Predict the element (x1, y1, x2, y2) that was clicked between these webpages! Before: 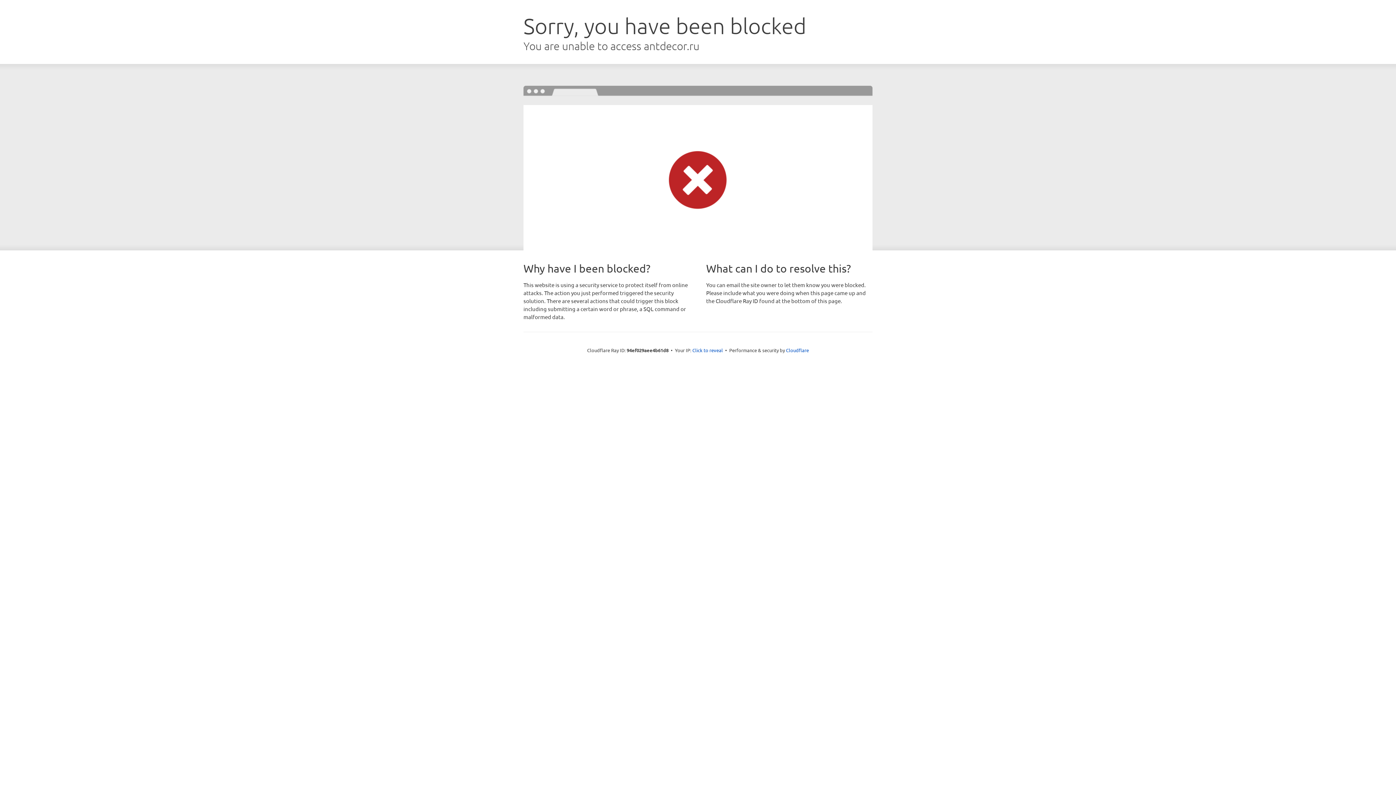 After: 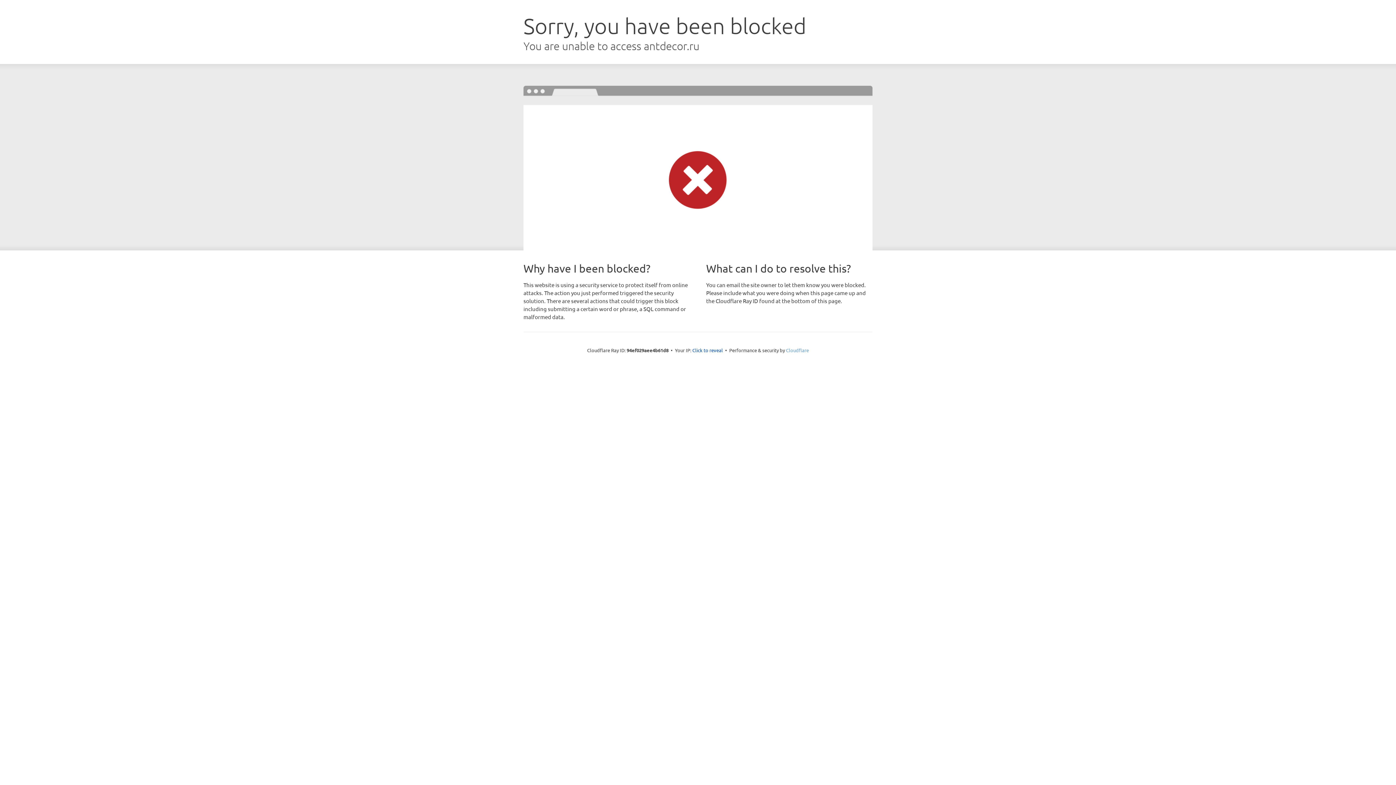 Action: label: Cloudflare bbox: (786, 347, 809, 353)